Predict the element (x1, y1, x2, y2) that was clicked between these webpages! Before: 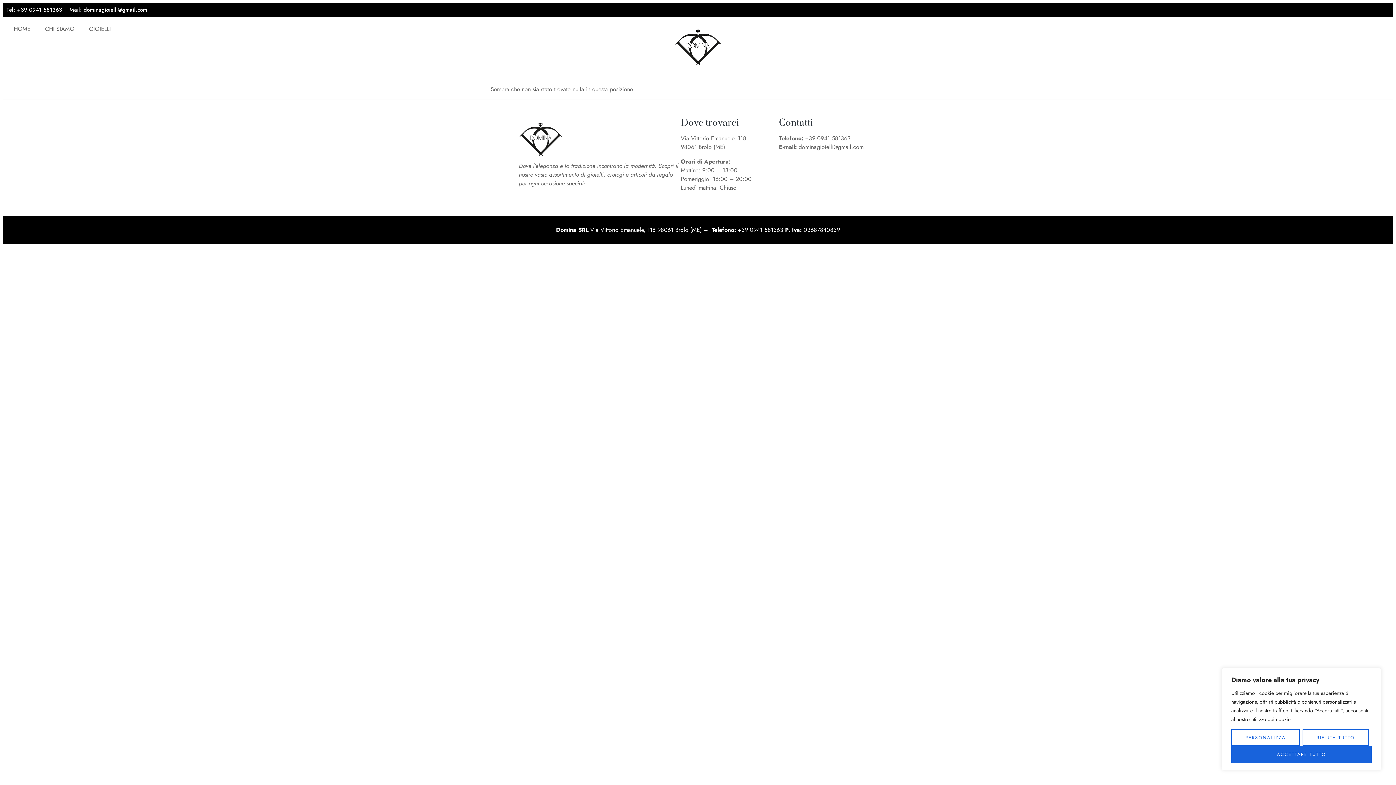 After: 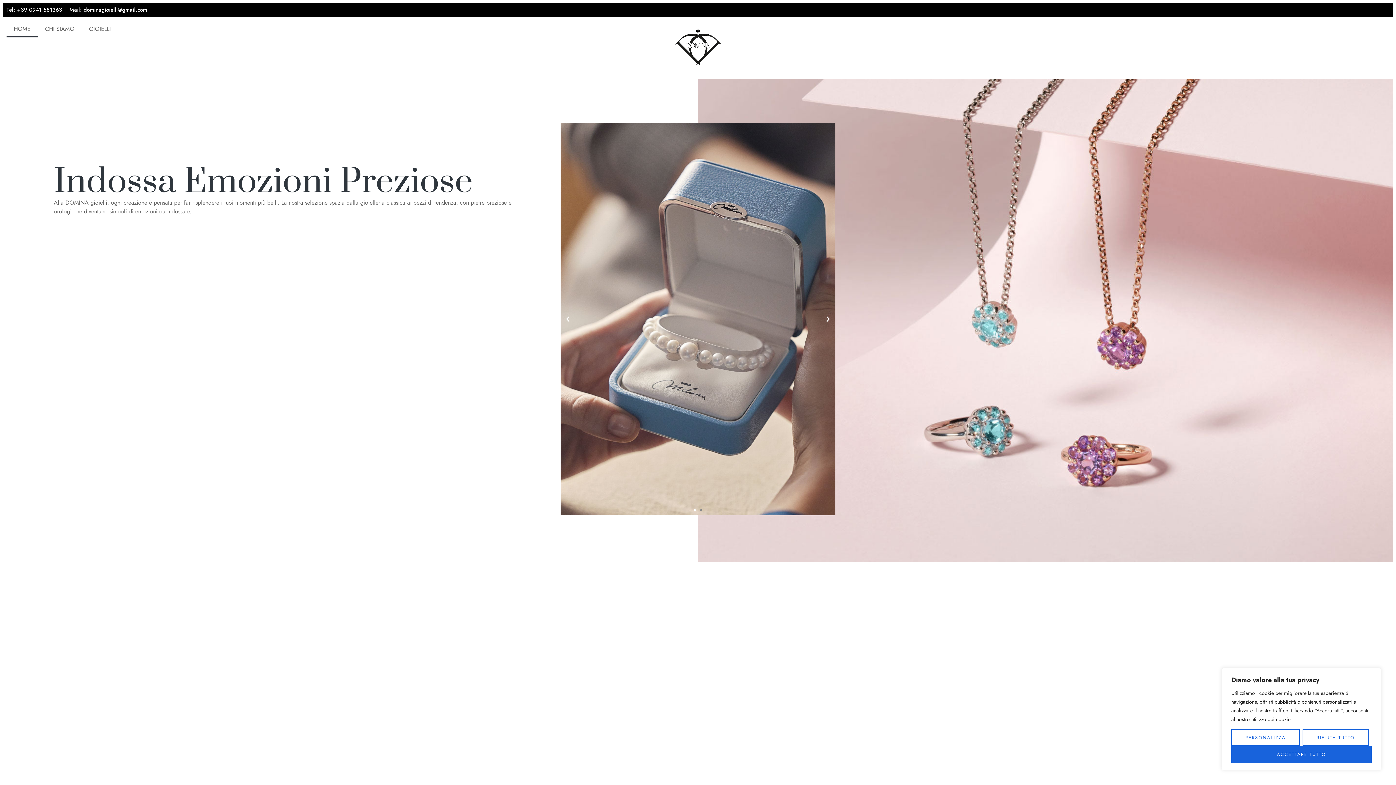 Action: bbox: (674, 24, 721, 71)